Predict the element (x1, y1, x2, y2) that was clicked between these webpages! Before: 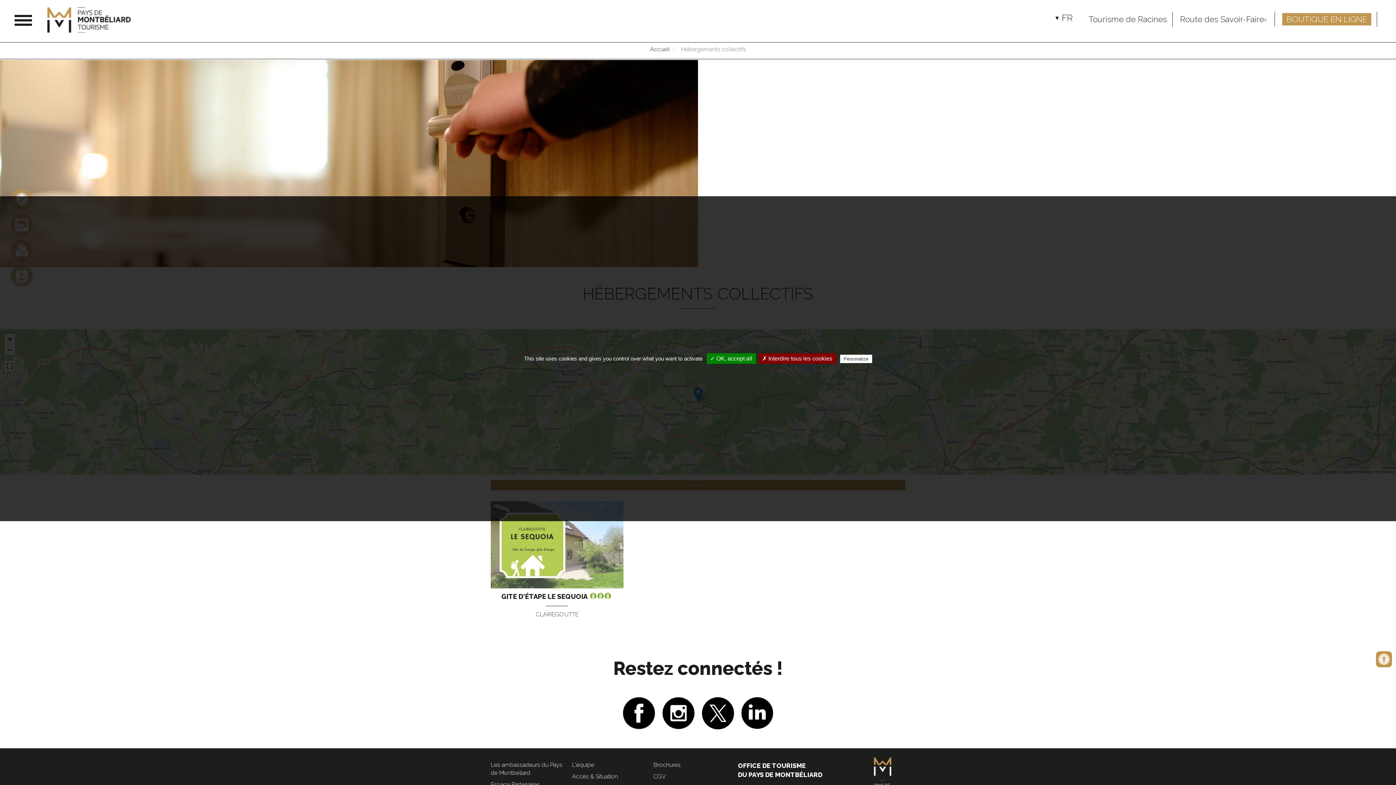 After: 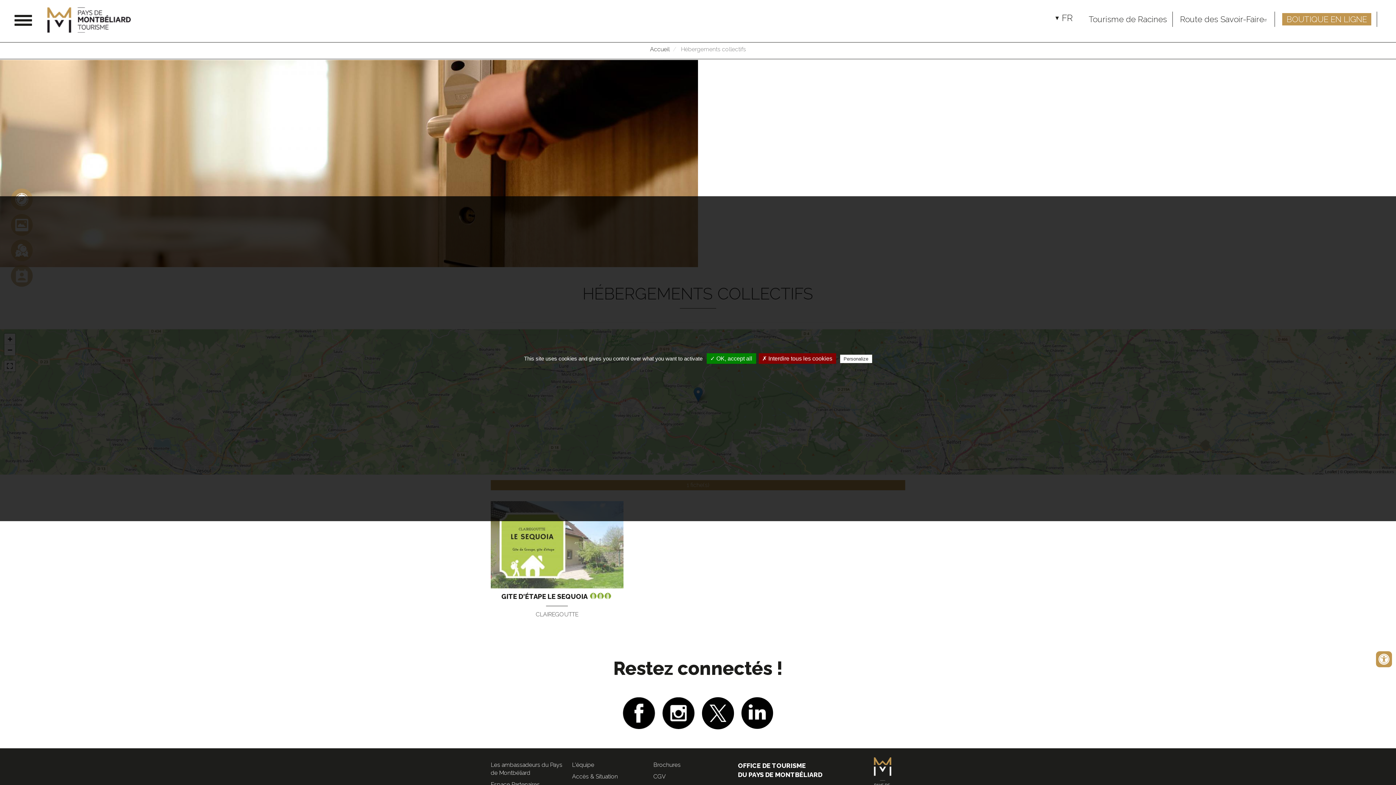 Action: bbox: (737, 707, 777, 718)